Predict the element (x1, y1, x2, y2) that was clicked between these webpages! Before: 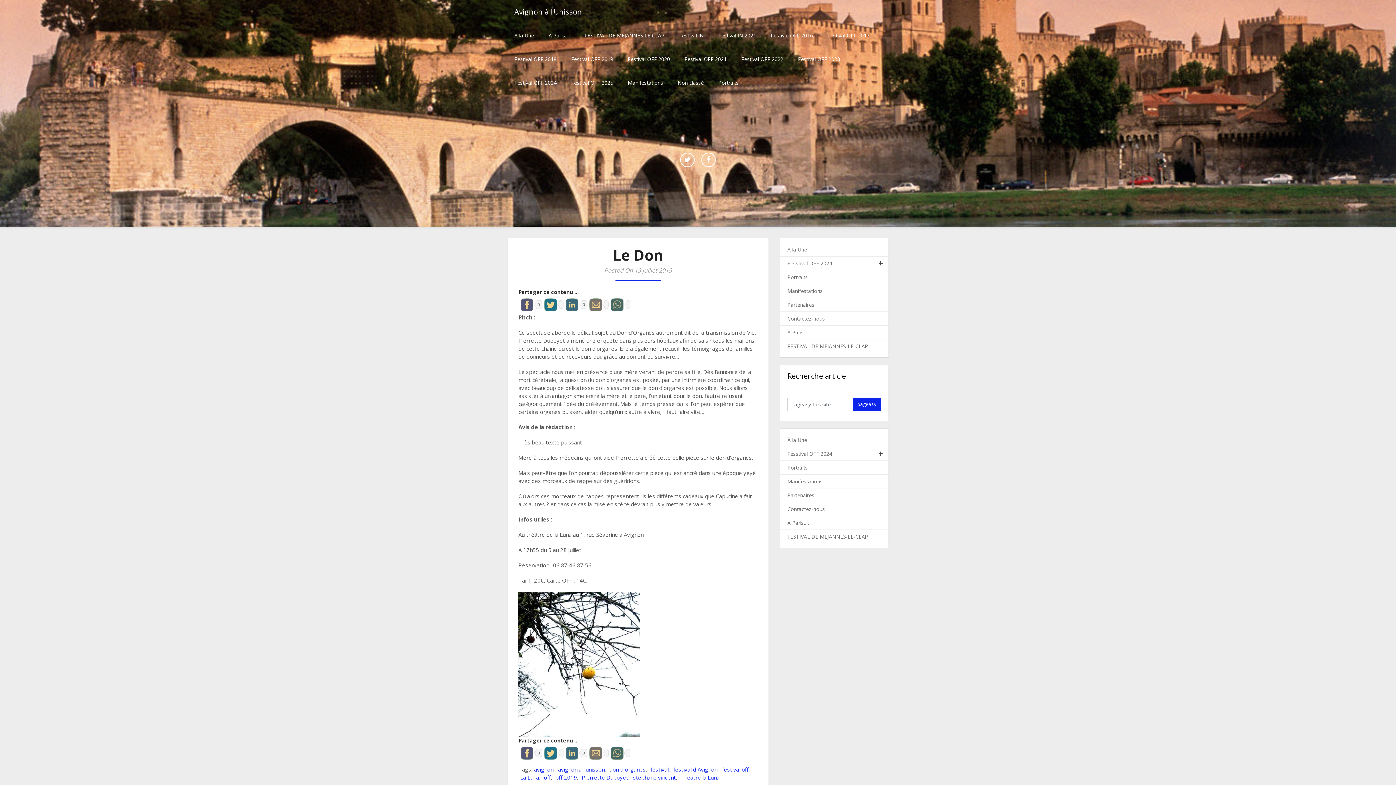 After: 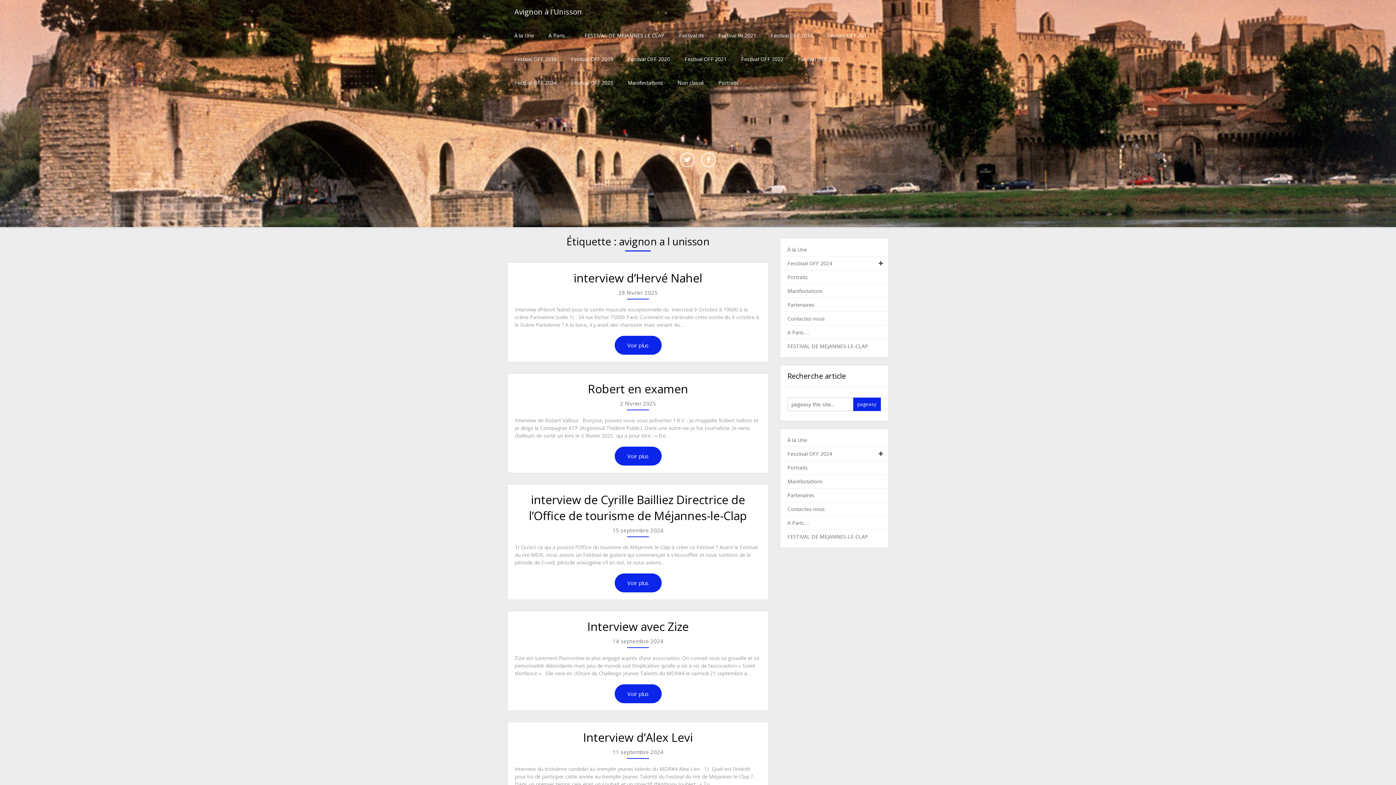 Action: label: avignon a l unisson bbox: (558, 766, 604, 773)